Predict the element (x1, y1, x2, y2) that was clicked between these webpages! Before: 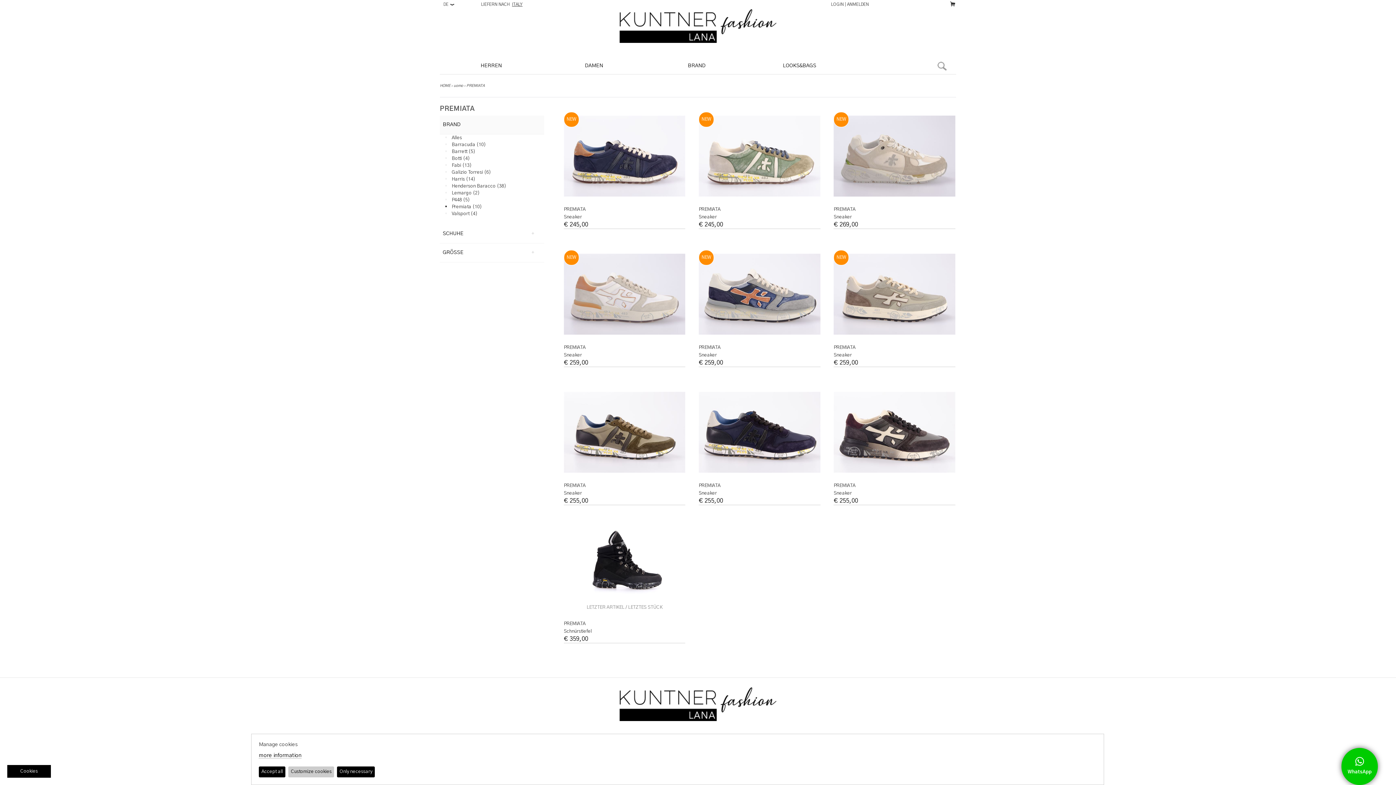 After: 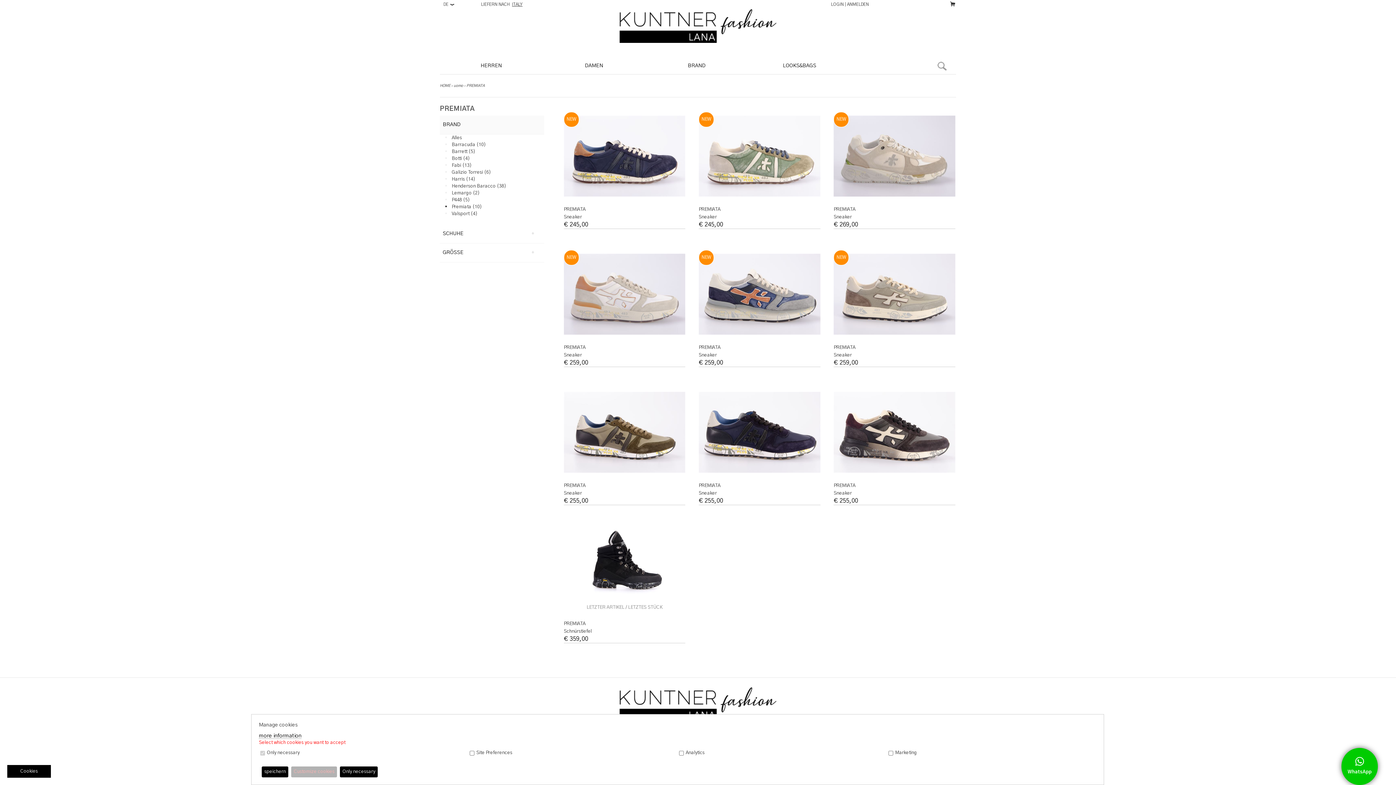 Action: label: Customize cookies bbox: (288, 766, 334, 777)